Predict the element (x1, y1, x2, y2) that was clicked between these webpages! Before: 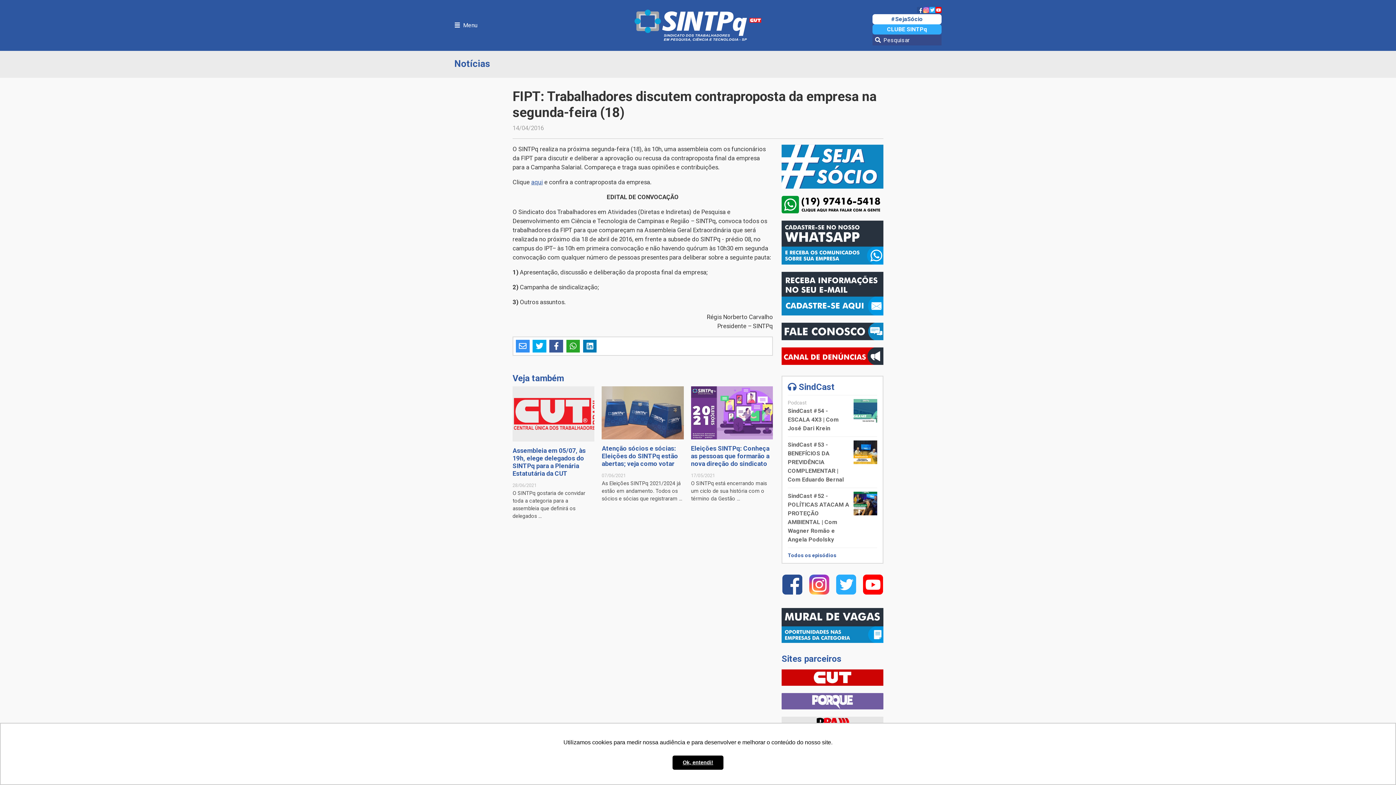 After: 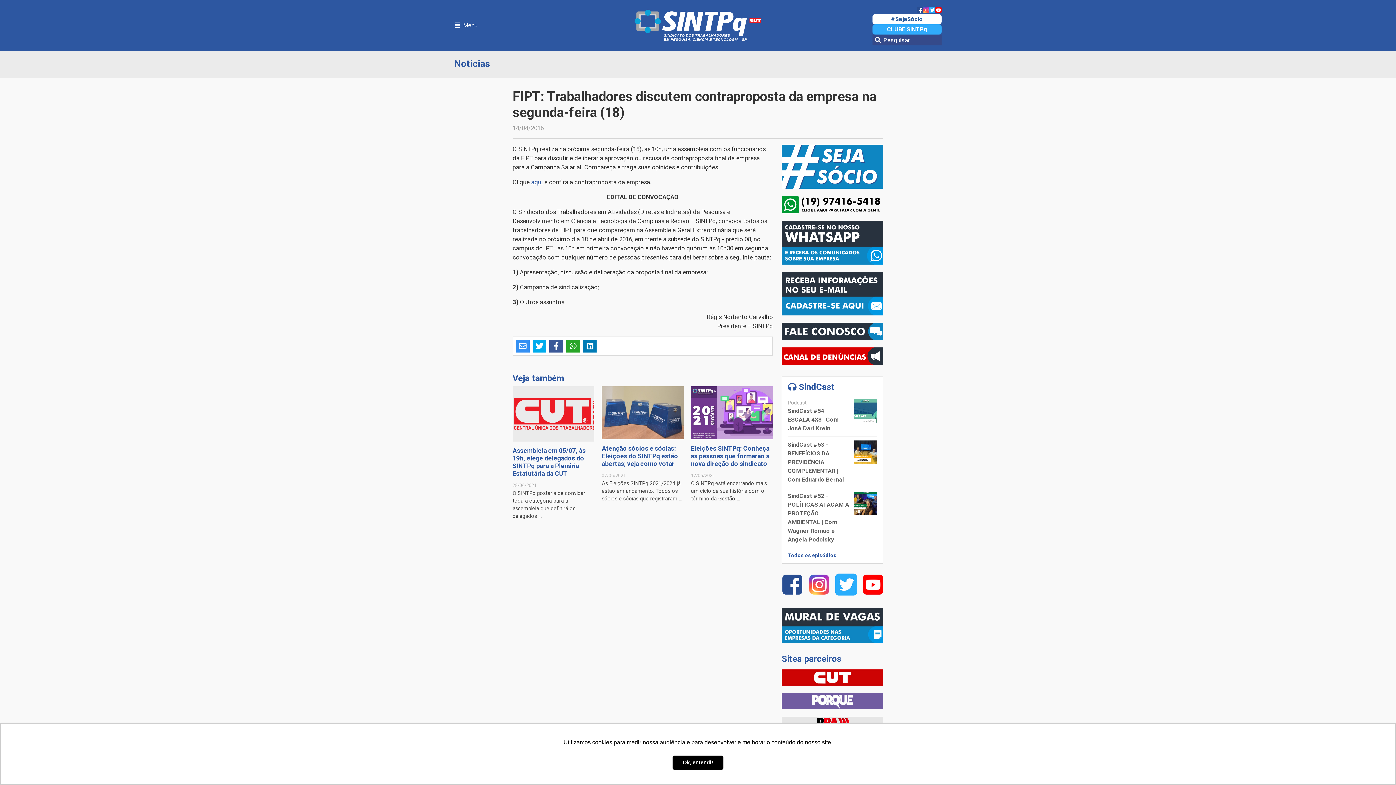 Action: bbox: (836, 574, 856, 594)